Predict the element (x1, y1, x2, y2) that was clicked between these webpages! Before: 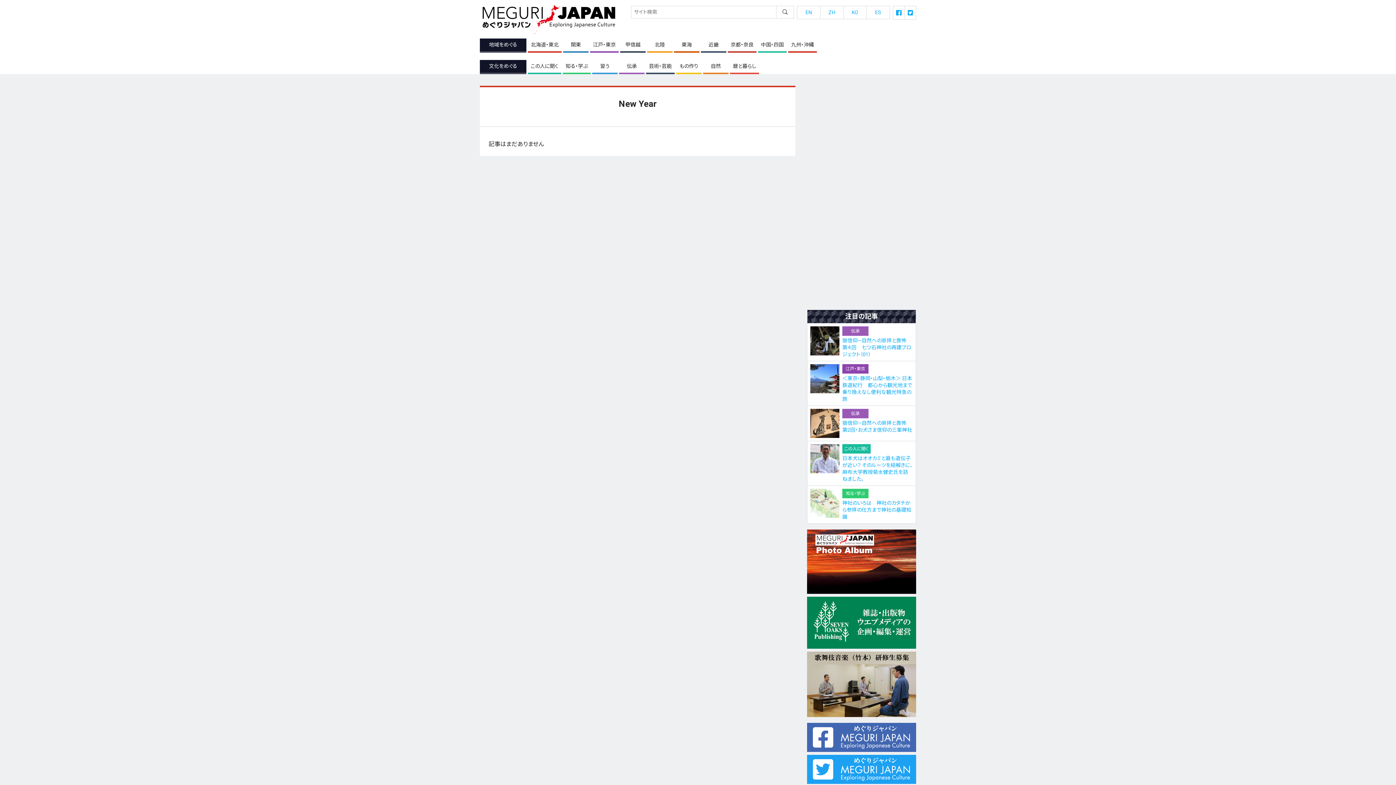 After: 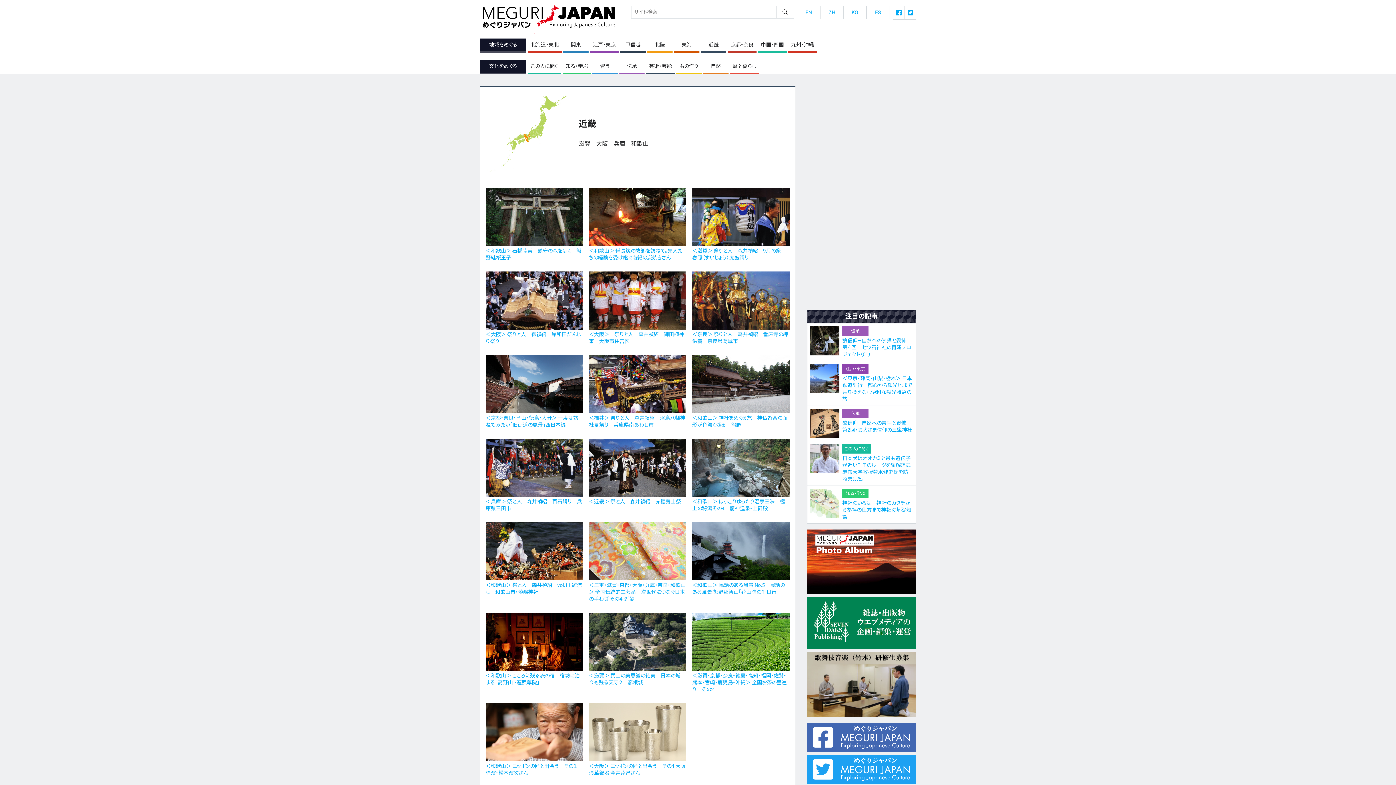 Action: bbox: (701, 38, 726, 52) label: 近畿